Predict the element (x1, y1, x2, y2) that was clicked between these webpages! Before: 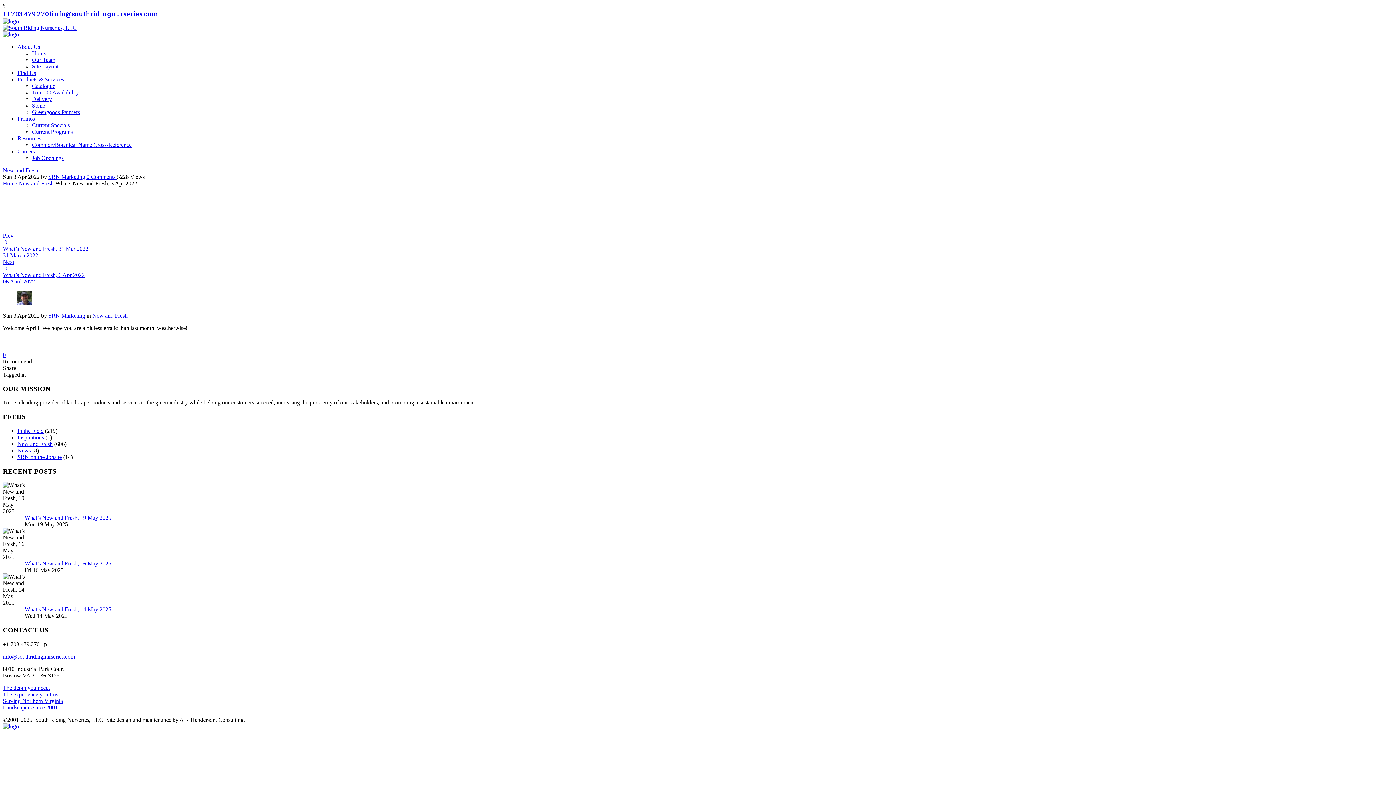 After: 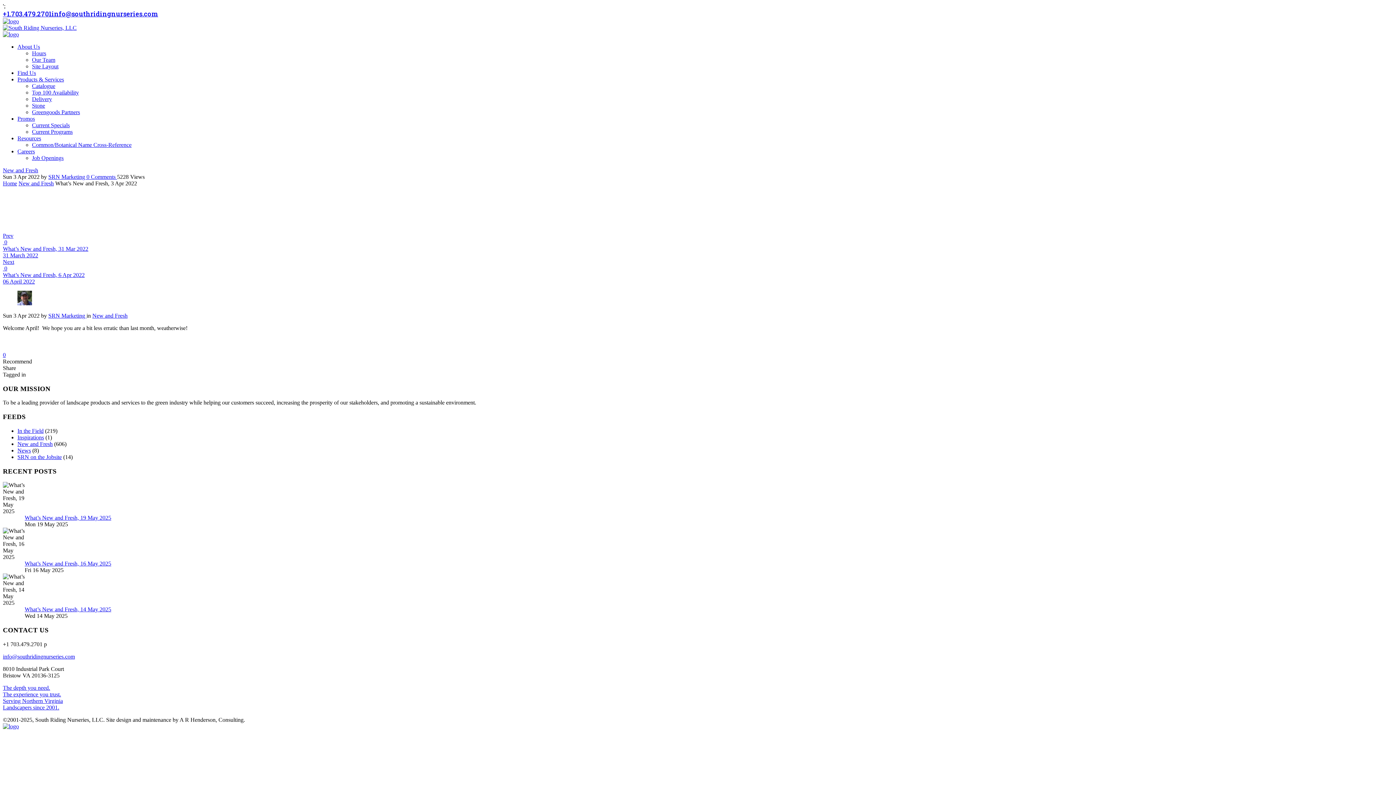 Action: bbox: (2, 352, 5, 358) label: 0